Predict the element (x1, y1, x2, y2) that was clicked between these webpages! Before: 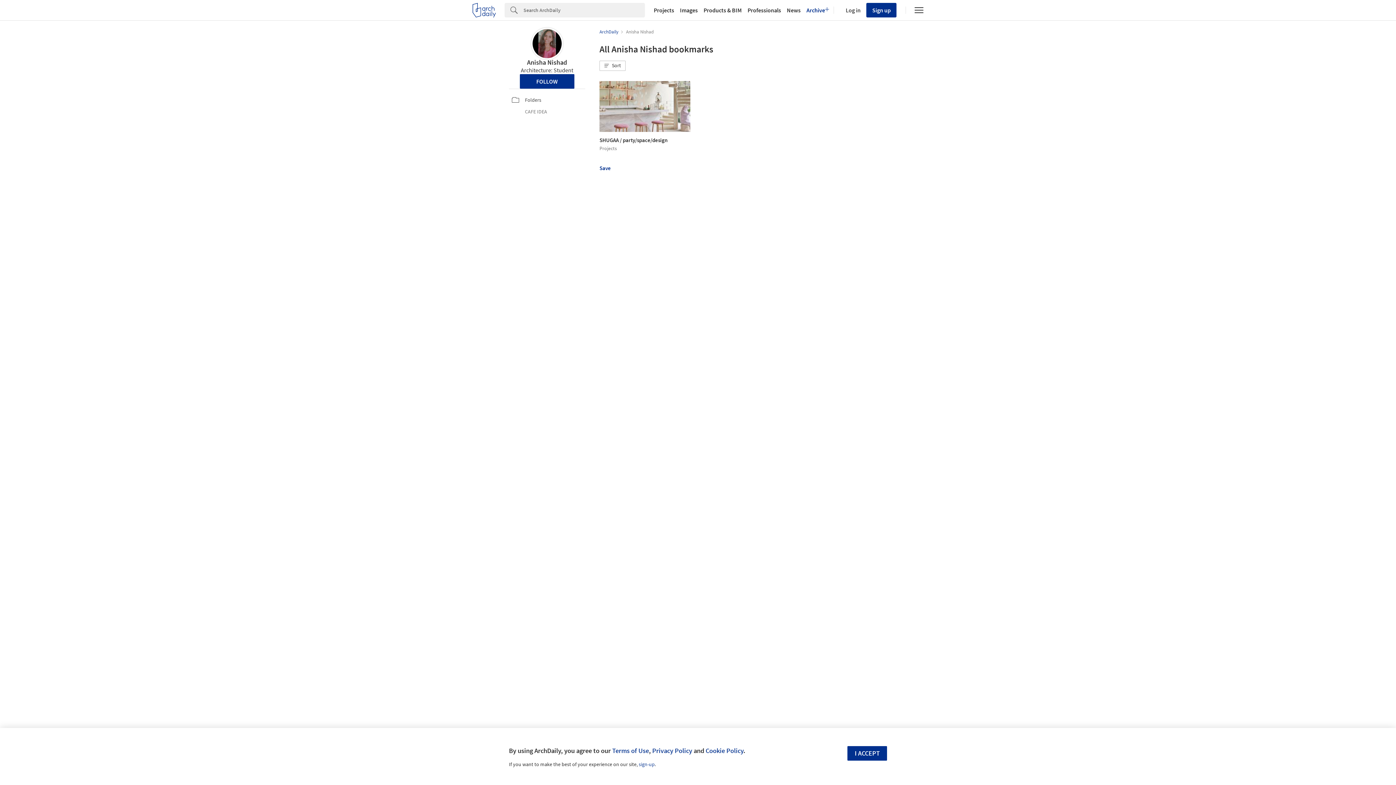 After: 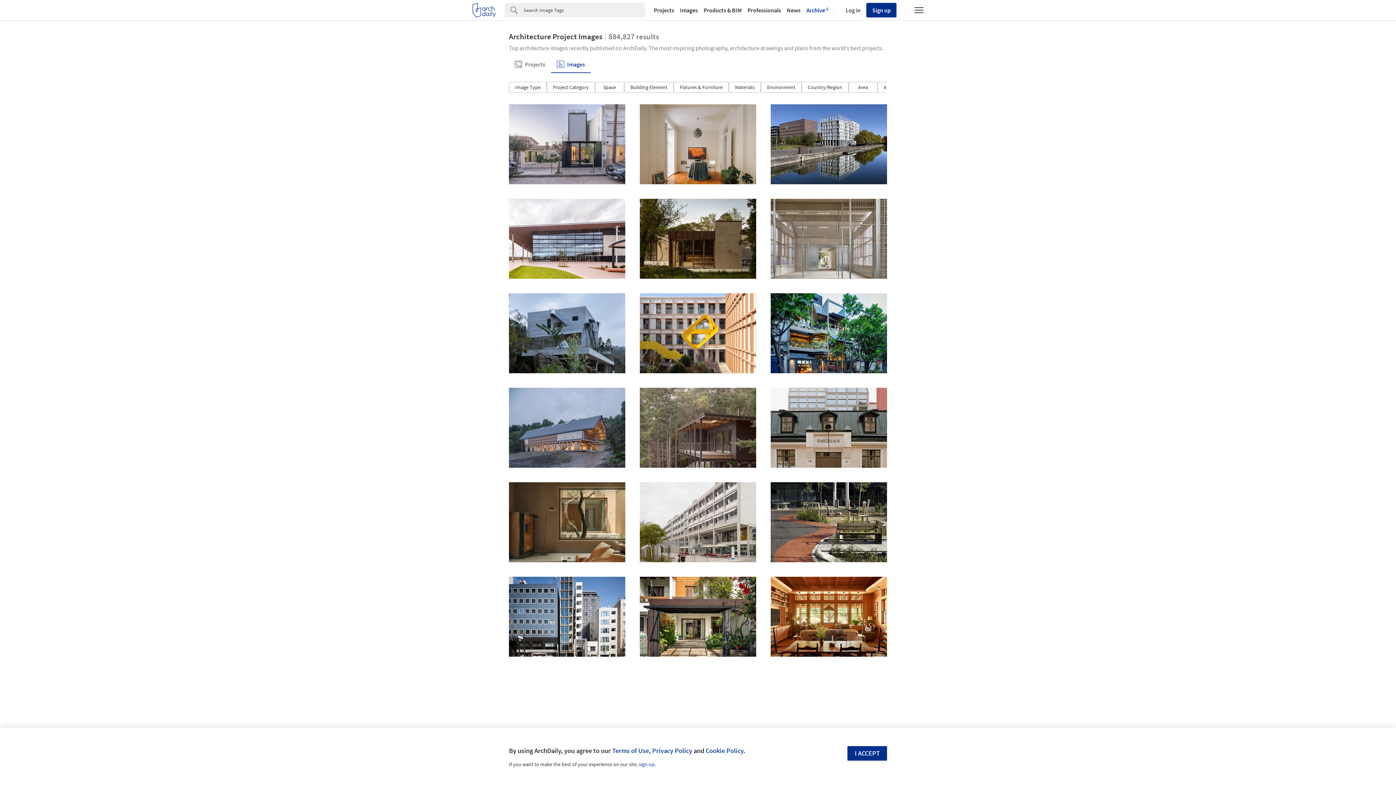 Action: bbox: (677, 7, 700, 13) label: Images